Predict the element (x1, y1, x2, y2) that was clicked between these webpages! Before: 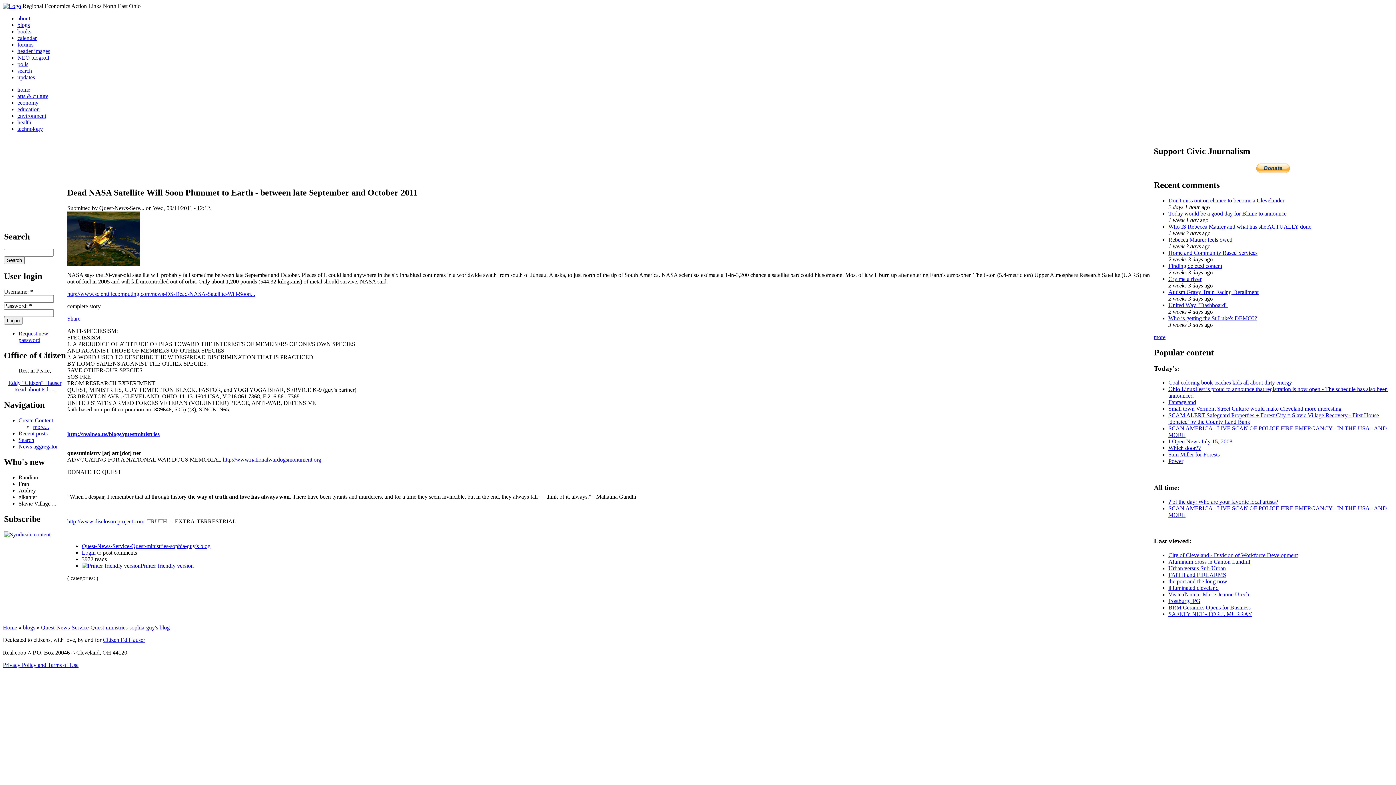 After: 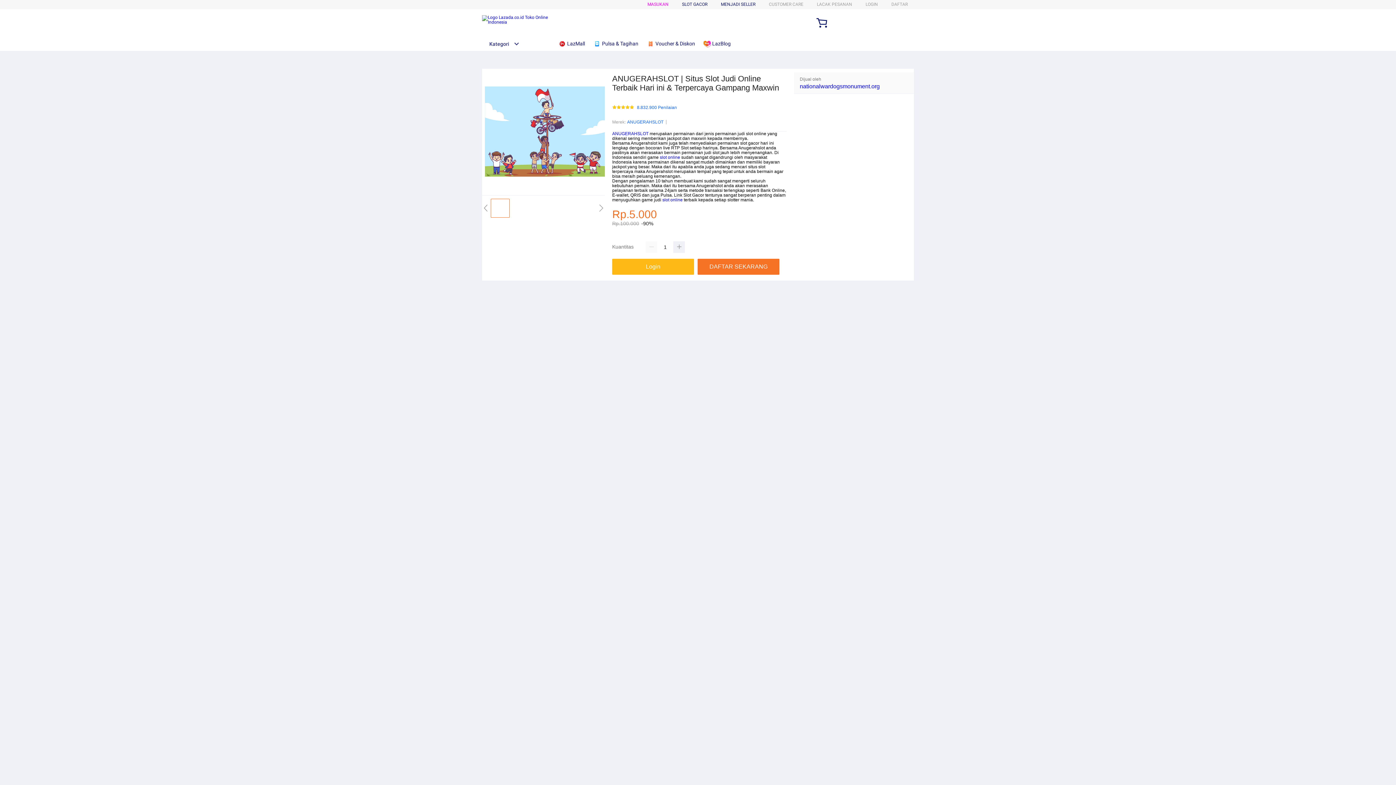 Action: label: http://www.nationalwardogsmonument.org bbox: (222, 456, 321, 462)